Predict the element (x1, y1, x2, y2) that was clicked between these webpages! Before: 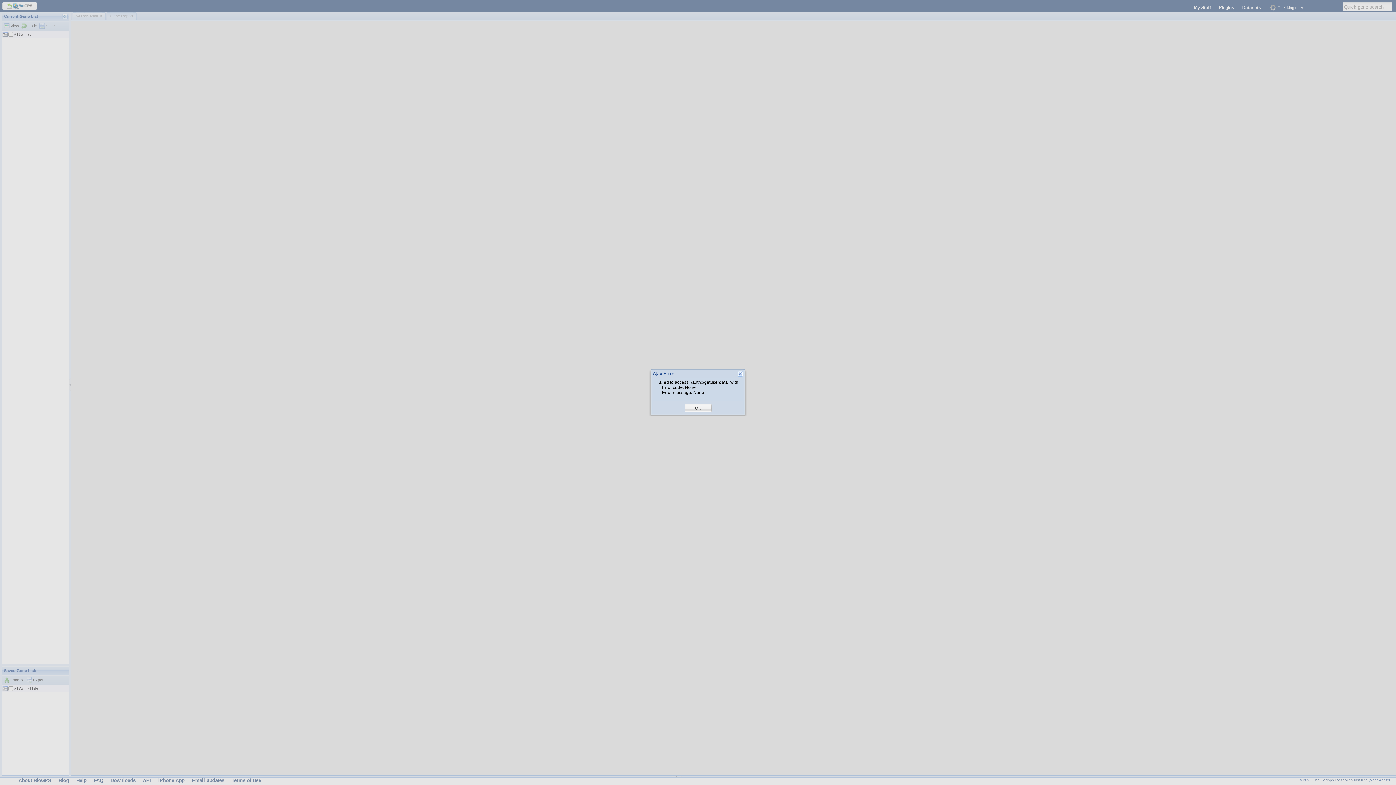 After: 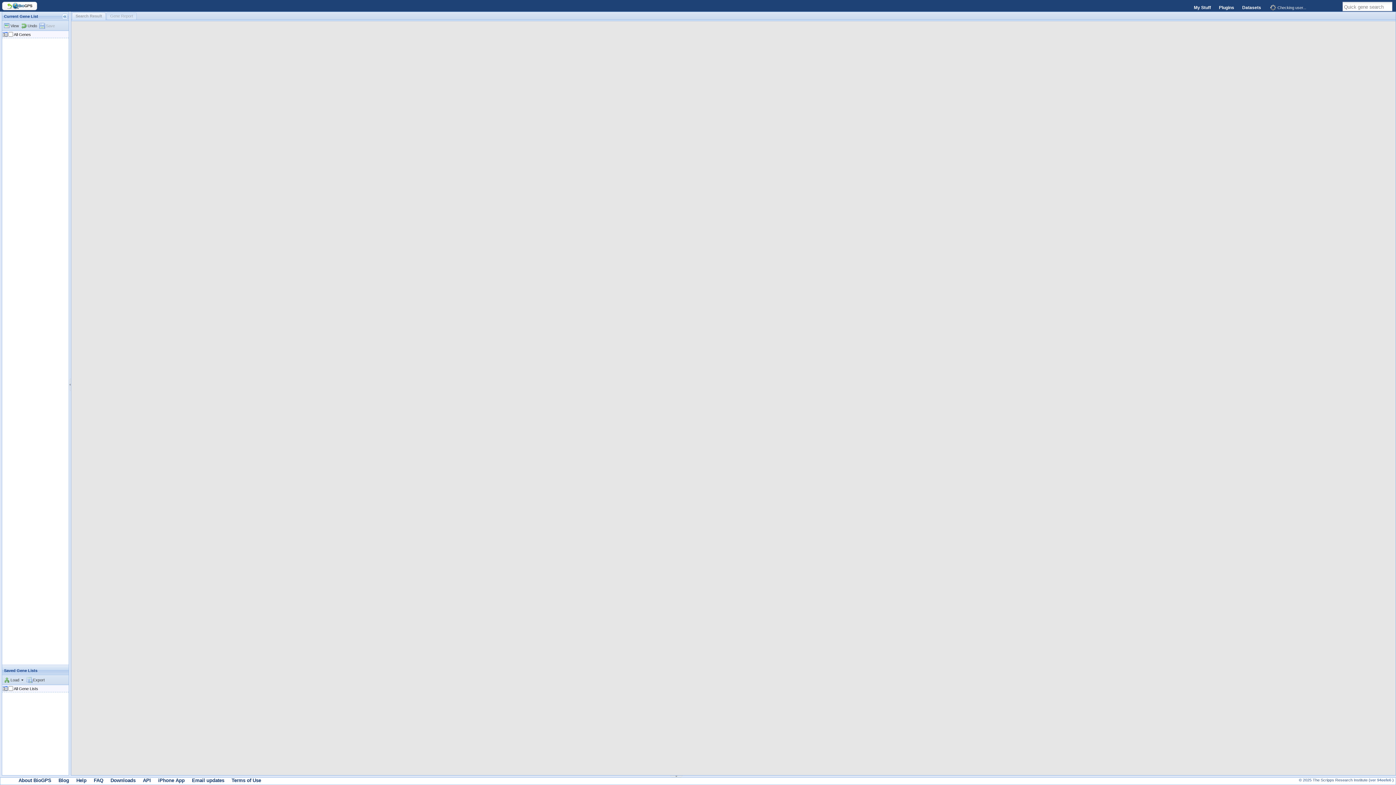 Action: bbox: (695, 405, 701, 411) label: OK